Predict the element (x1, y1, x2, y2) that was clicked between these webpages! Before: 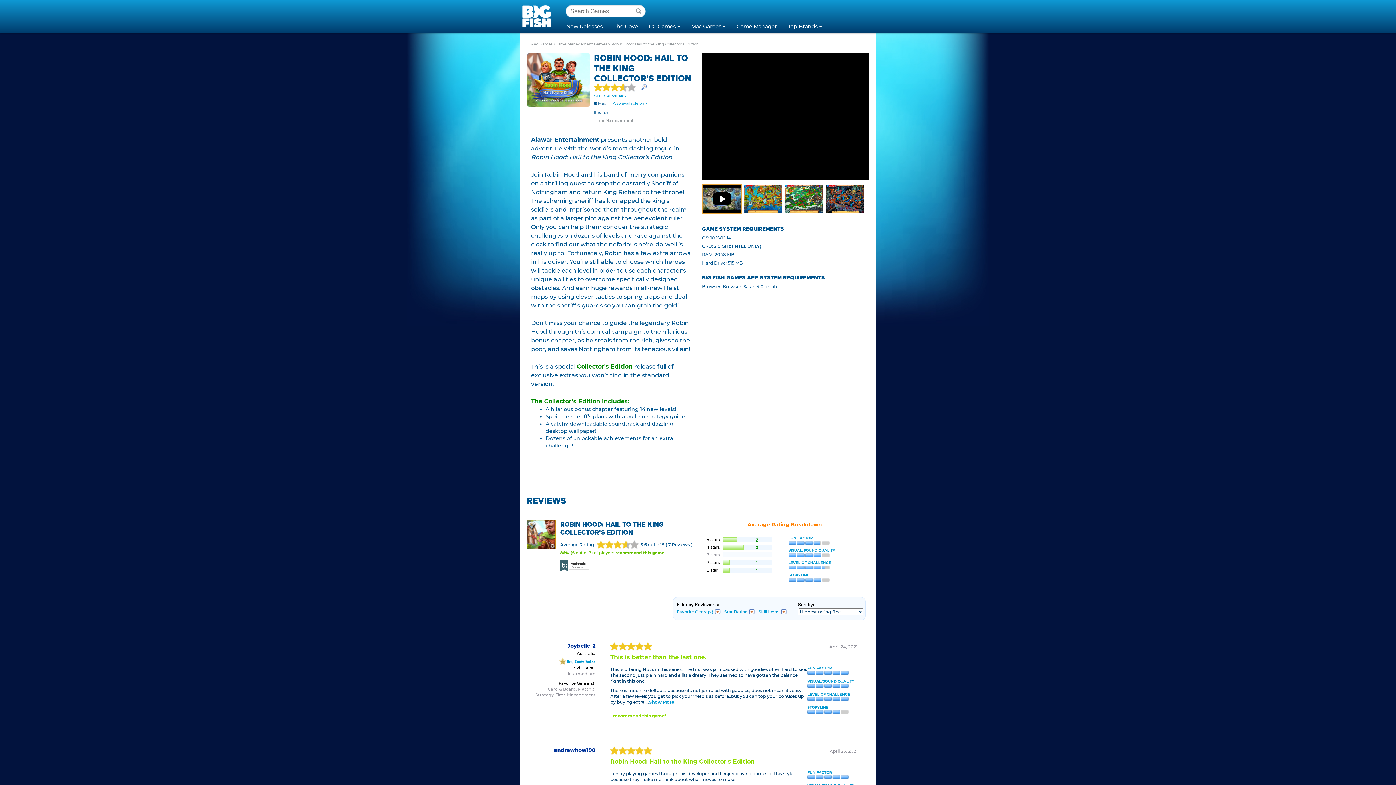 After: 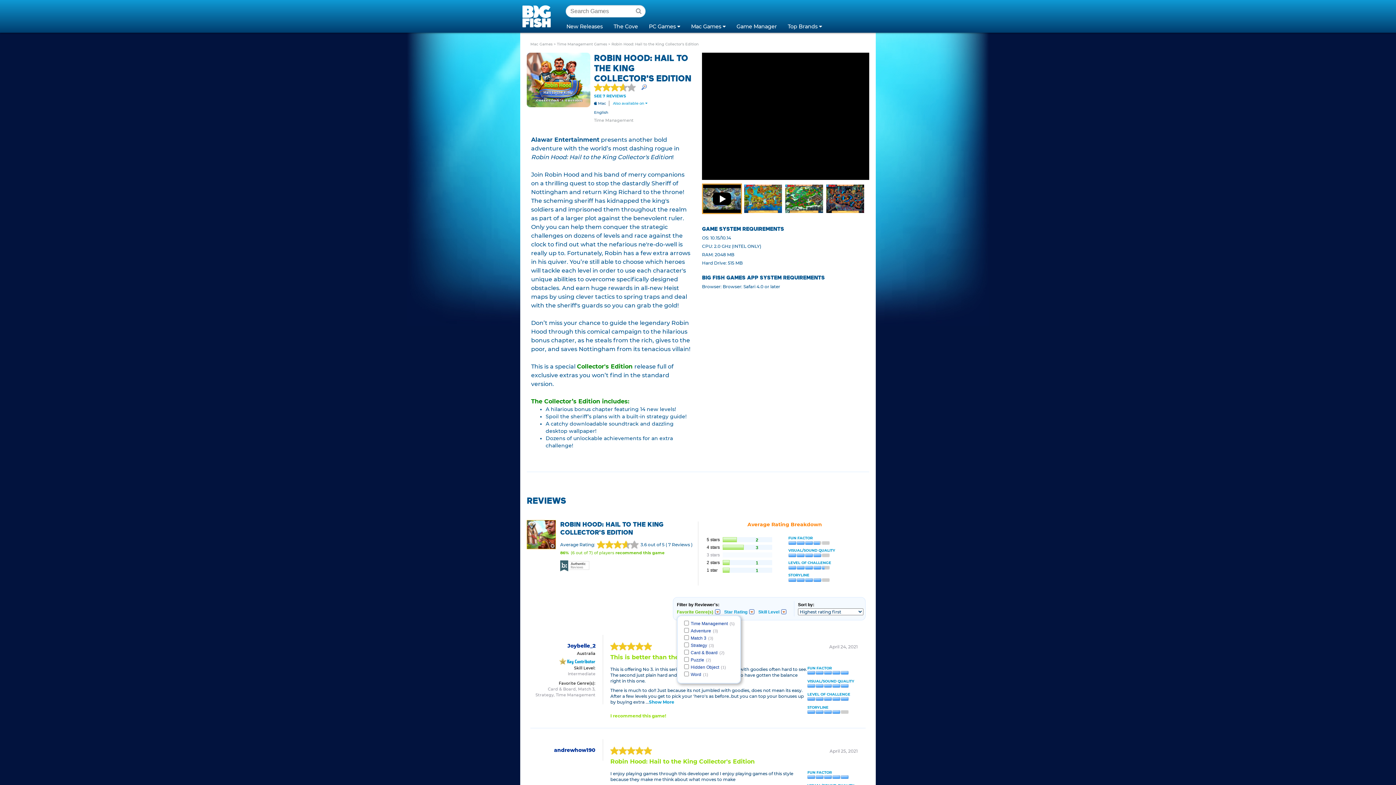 Action: bbox: (677, 609, 720, 615) label: Favorite Genre(s)